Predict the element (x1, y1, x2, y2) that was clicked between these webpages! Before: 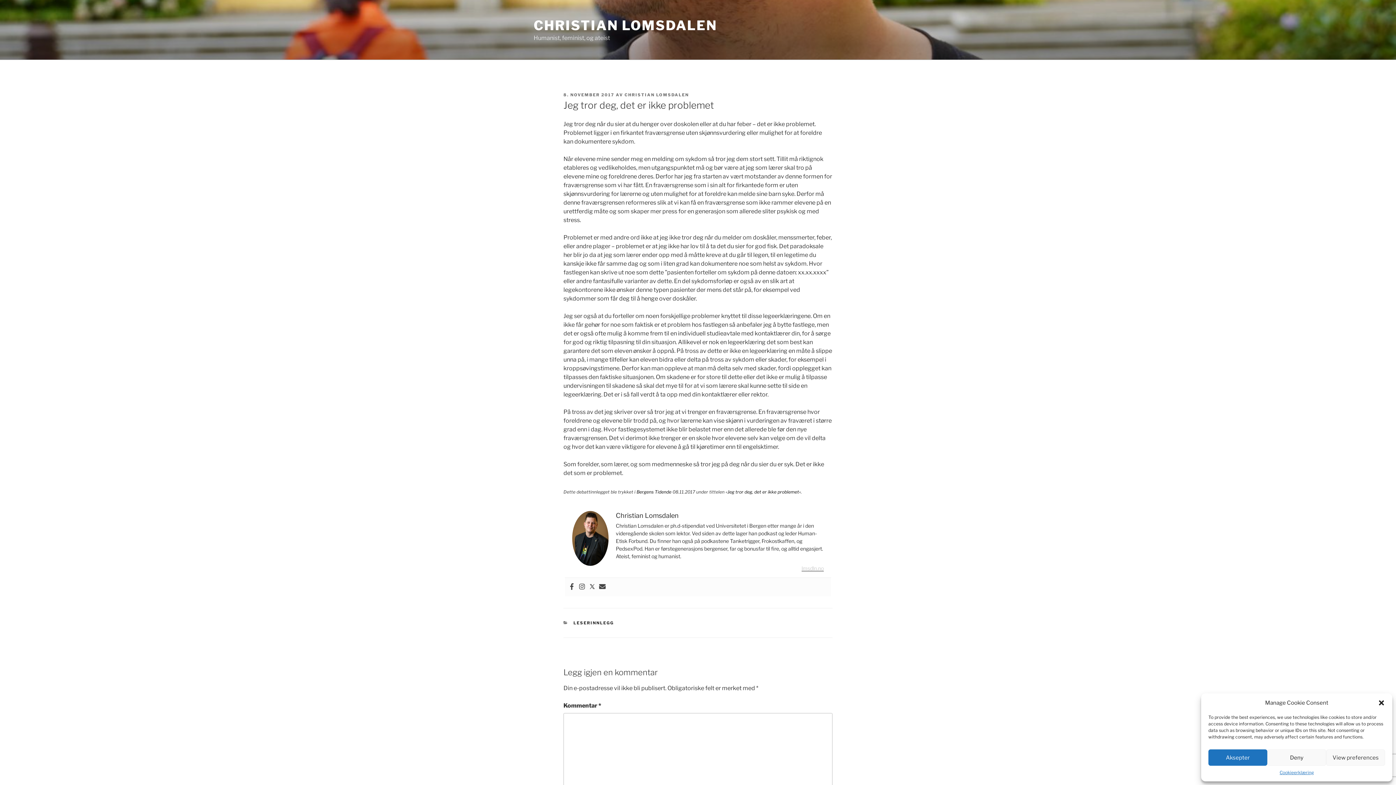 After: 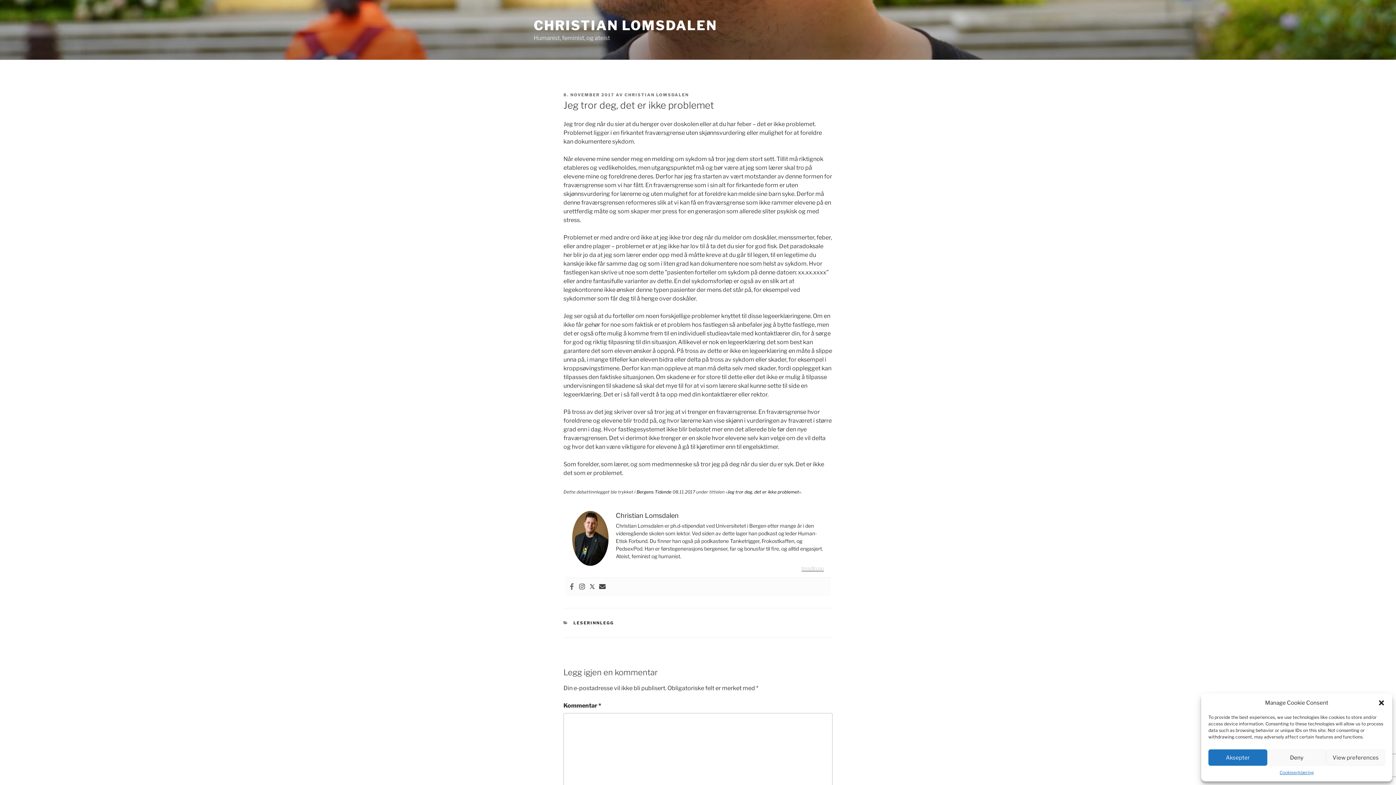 Action: bbox: (568, 583, 575, 591)